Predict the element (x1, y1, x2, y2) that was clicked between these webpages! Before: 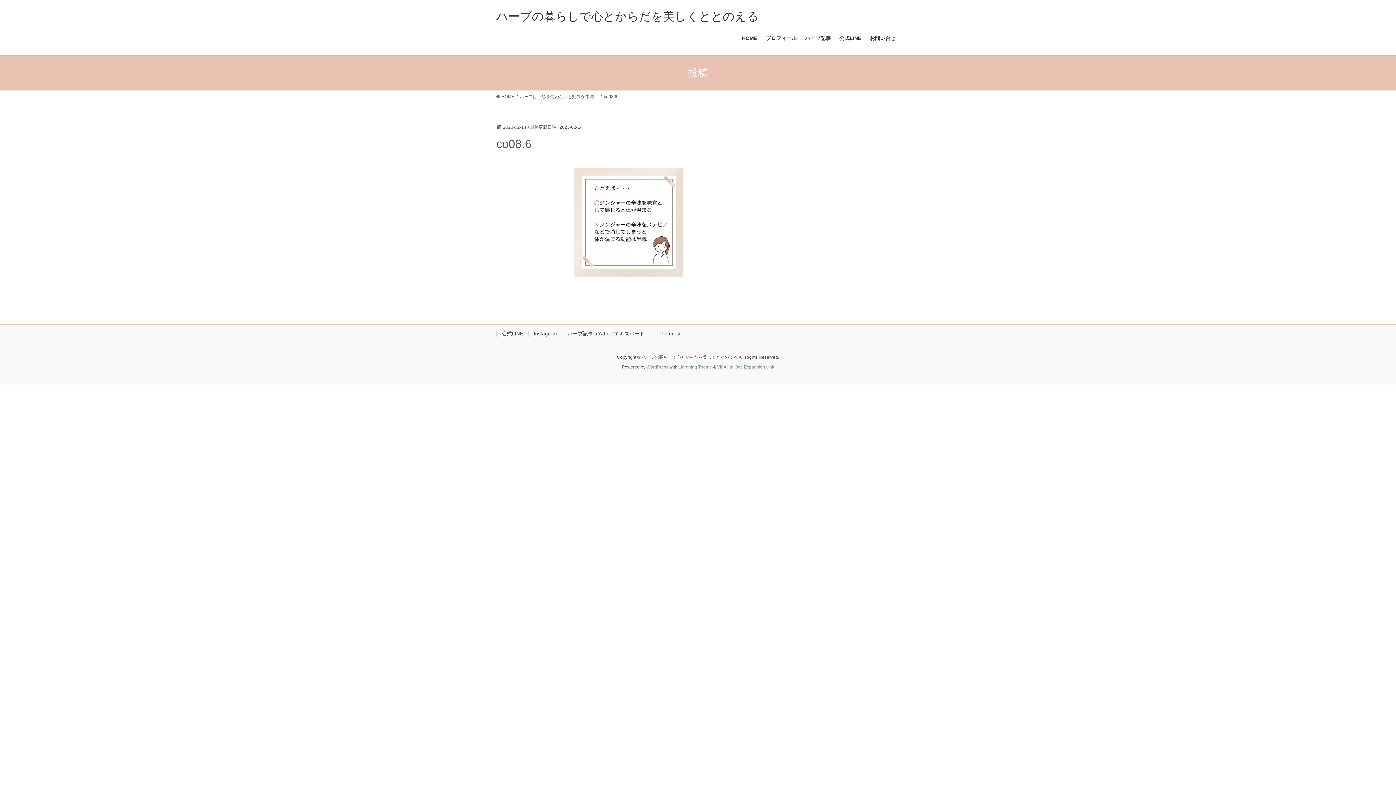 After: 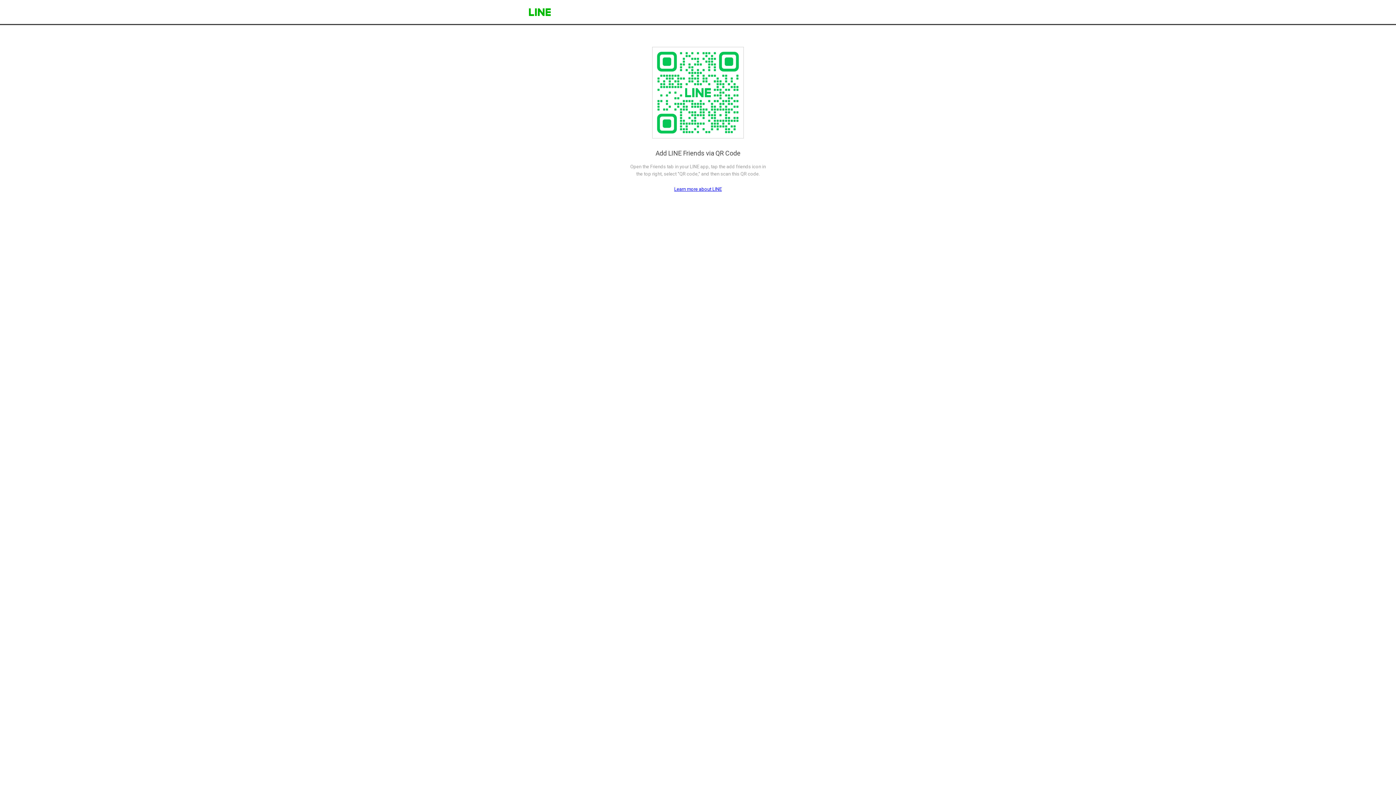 Action: bbox: (835, 29, 865, 46) label: 公式LINE